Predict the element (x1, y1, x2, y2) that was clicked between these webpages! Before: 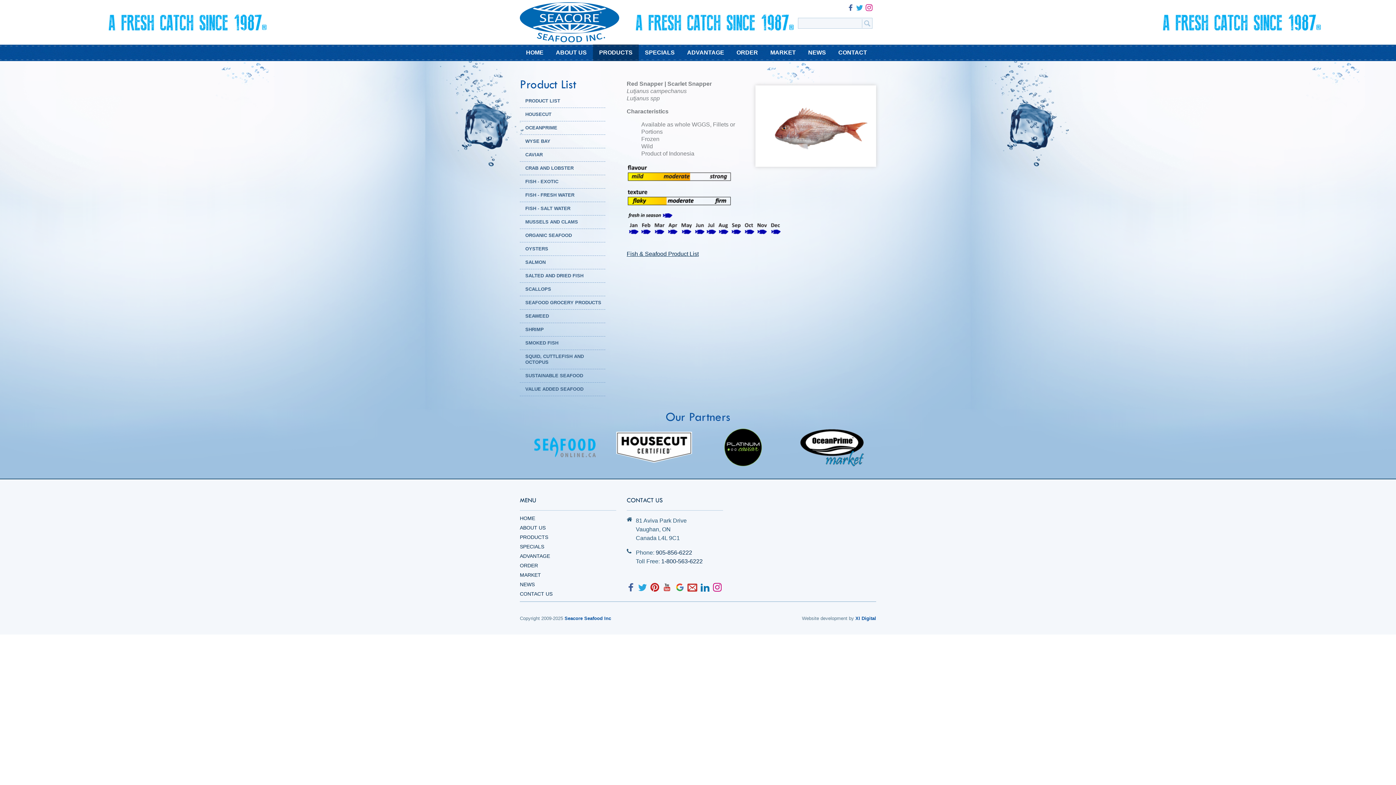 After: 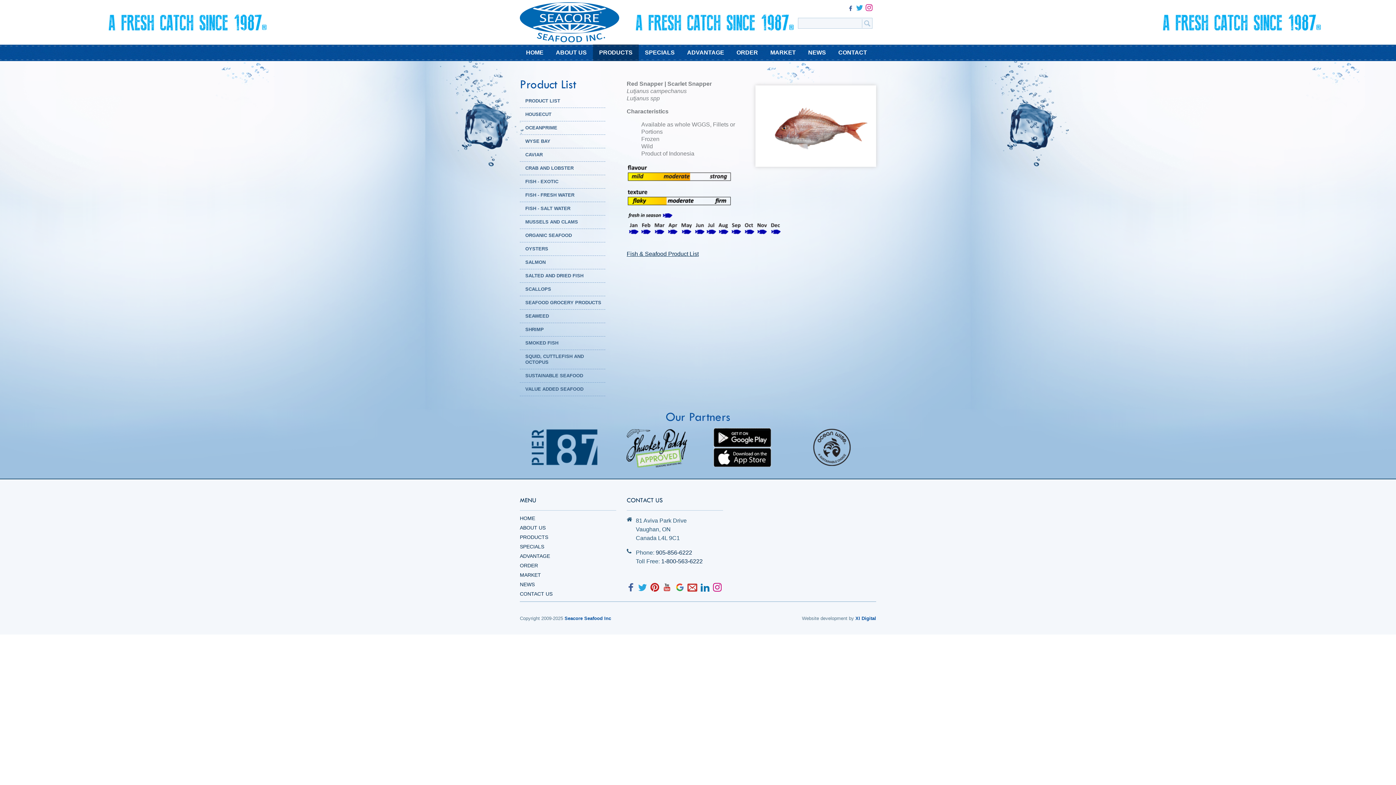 Action: bbox: (847, 4, 855, 13) label:  